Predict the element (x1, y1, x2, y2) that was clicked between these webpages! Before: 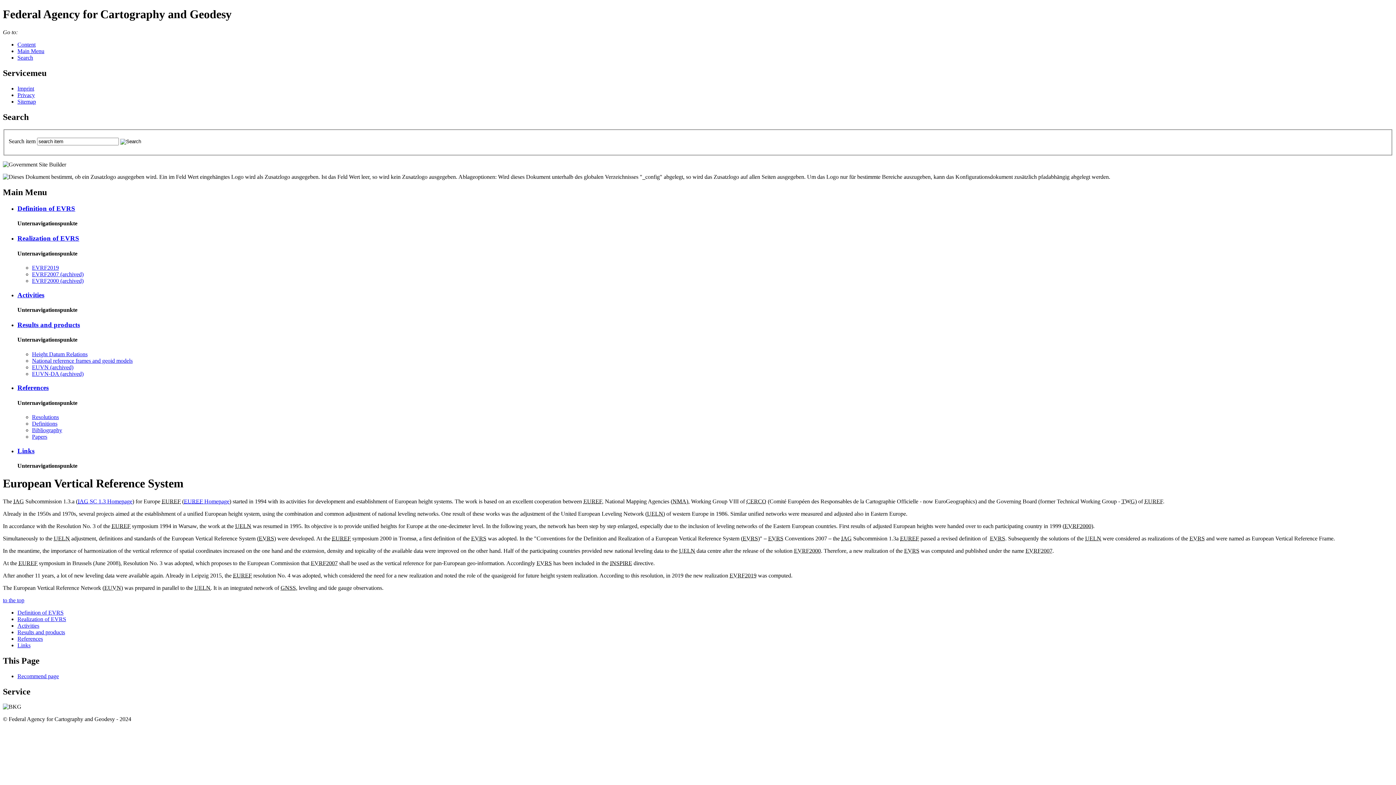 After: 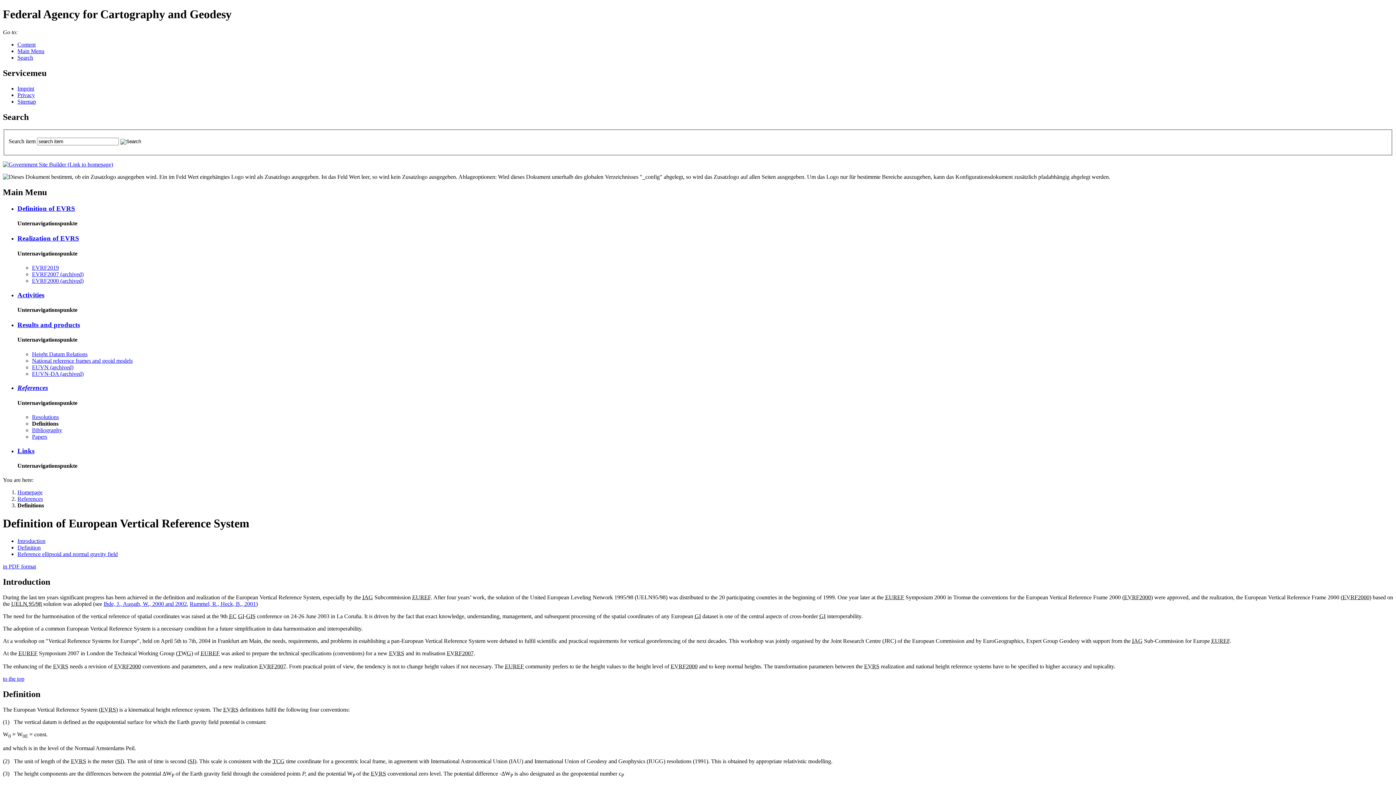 Action: label: Def­i­ni­tions bbox: (32, 420, 57, 426)